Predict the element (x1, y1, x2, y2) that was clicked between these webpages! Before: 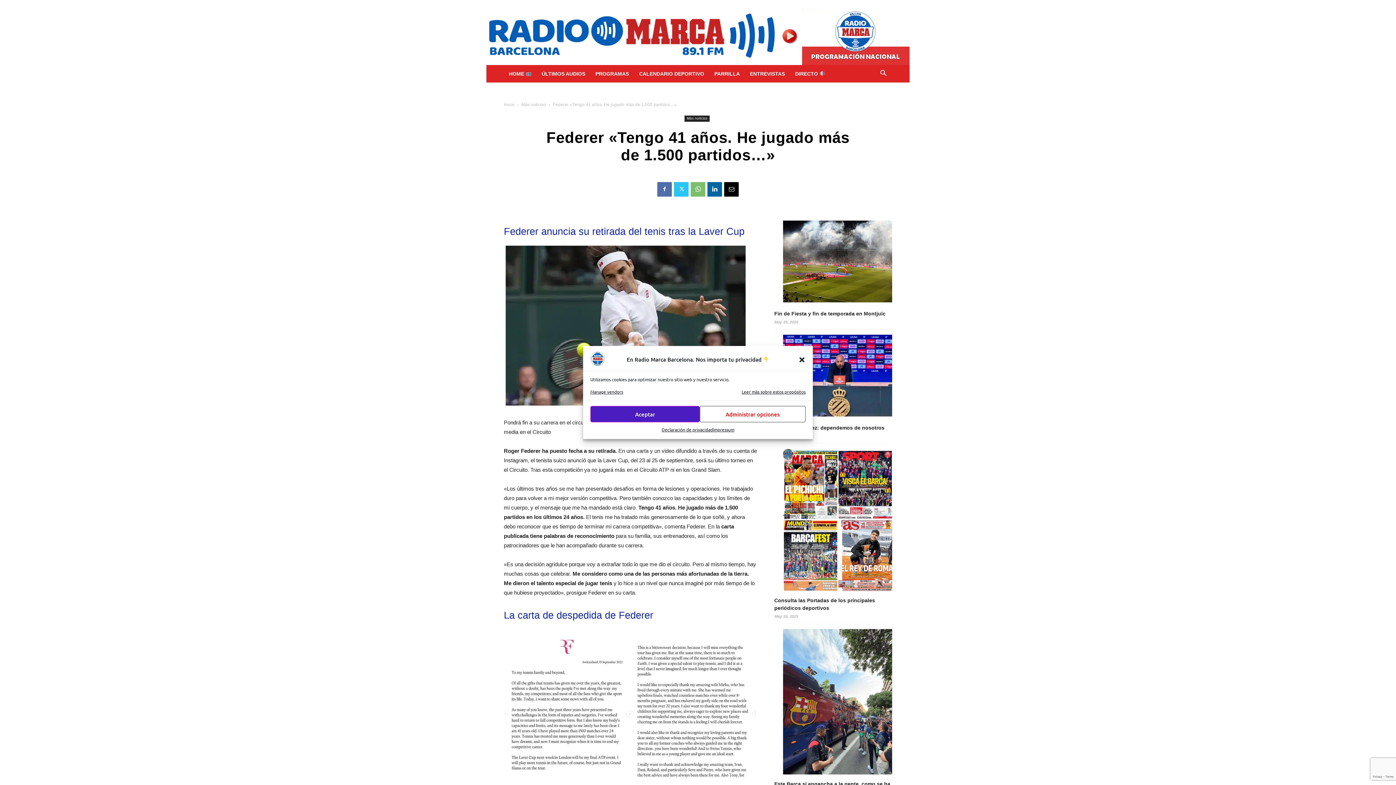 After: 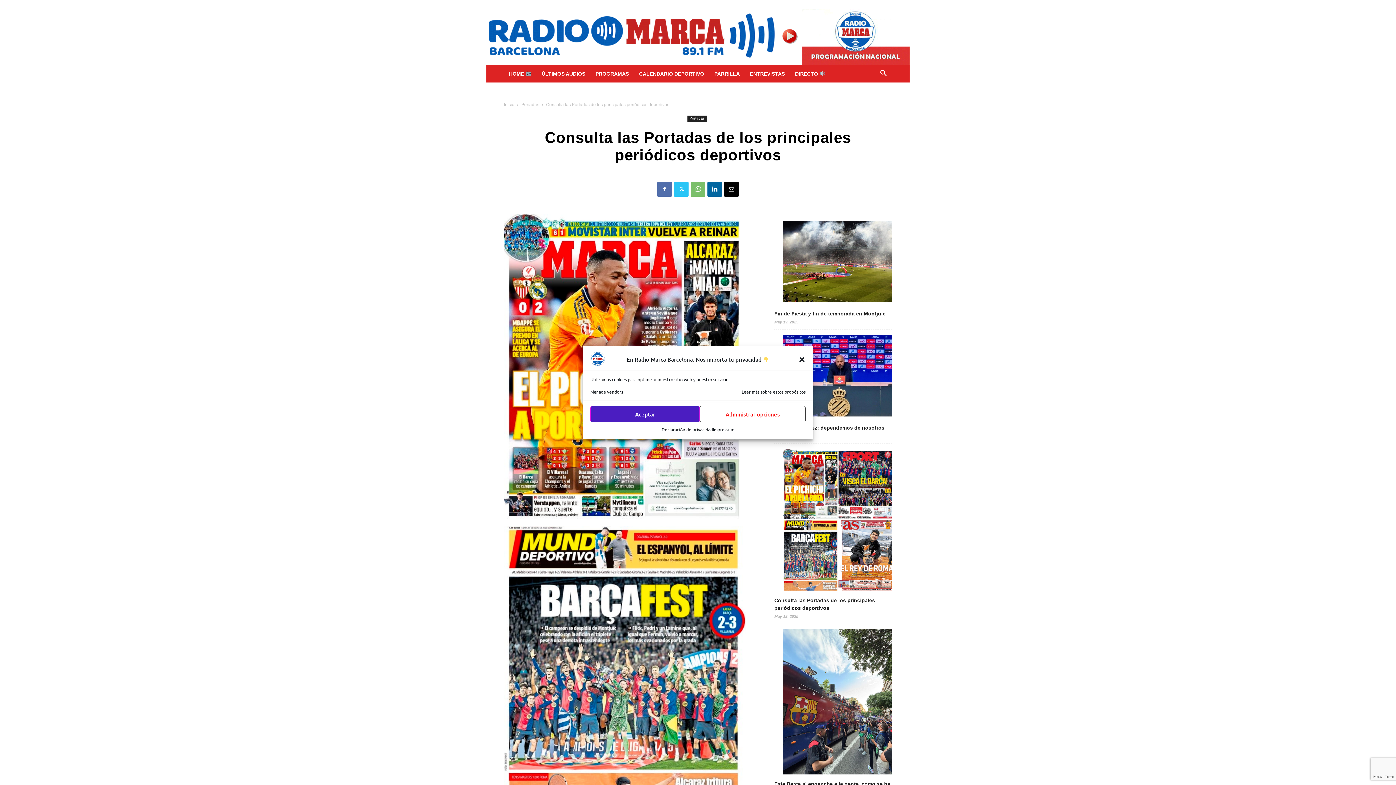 Action: bbox: (783, 448, 892, 593) label: Consulta las Portadas de los principales periódicos deportivos